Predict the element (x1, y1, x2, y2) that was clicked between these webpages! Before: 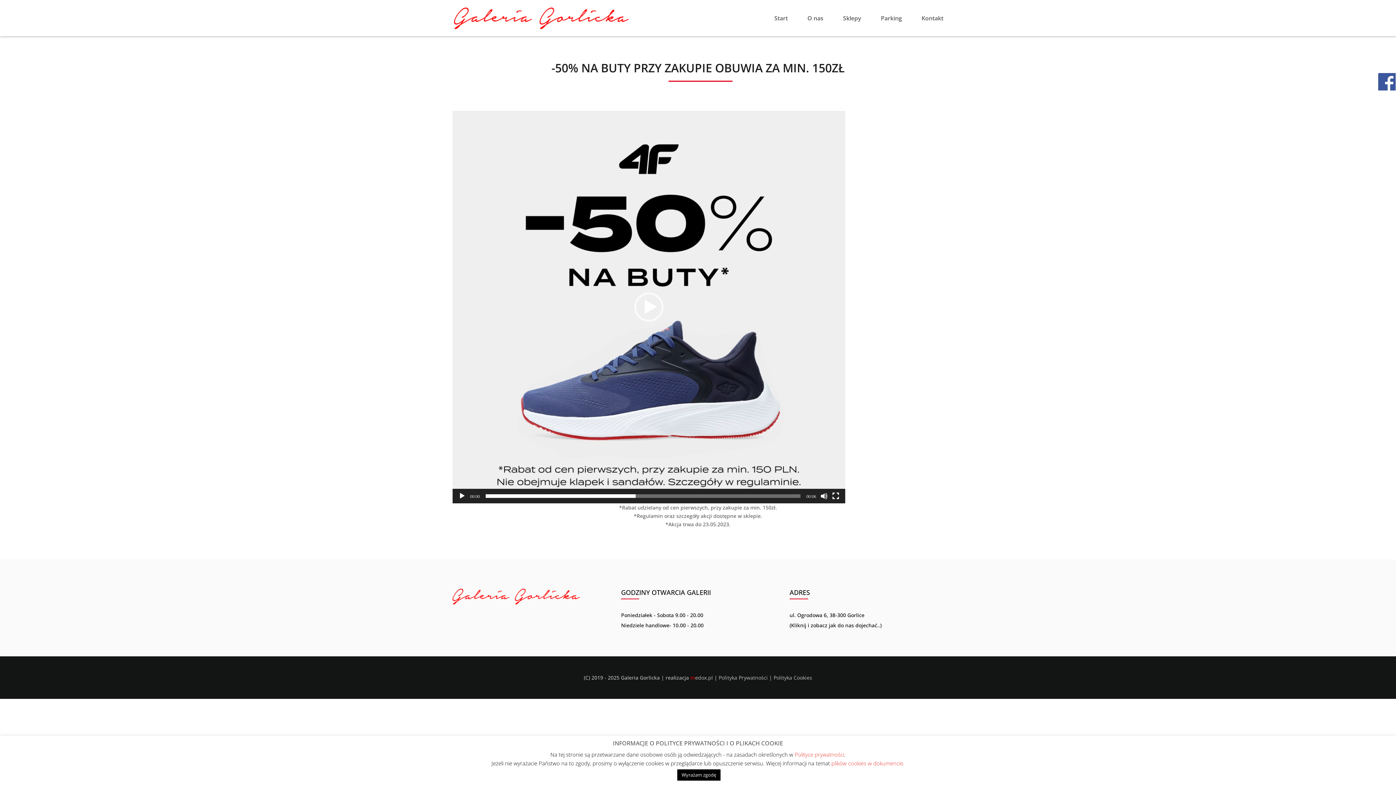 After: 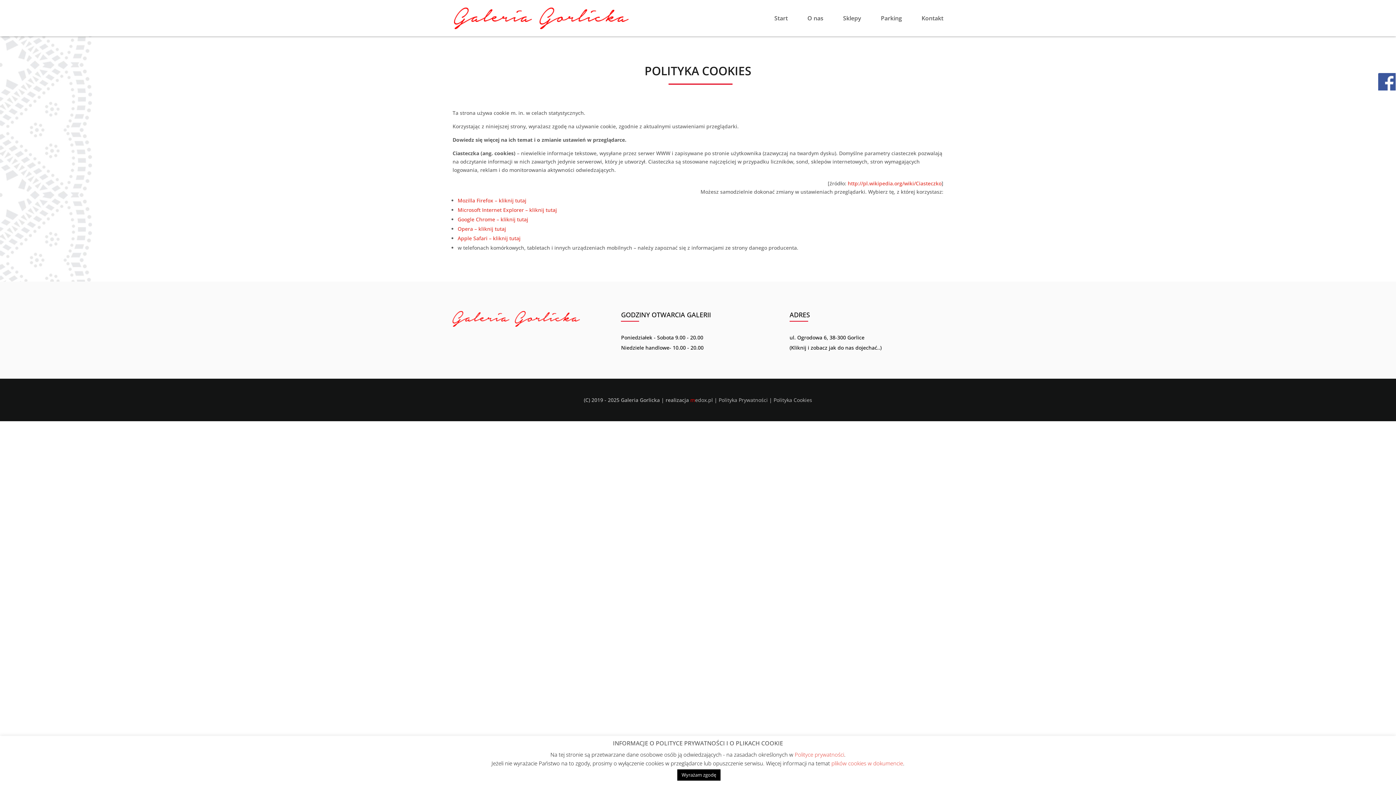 Action: label: plików cookies w dokumencie bbox: (831, 760, 903, 767)